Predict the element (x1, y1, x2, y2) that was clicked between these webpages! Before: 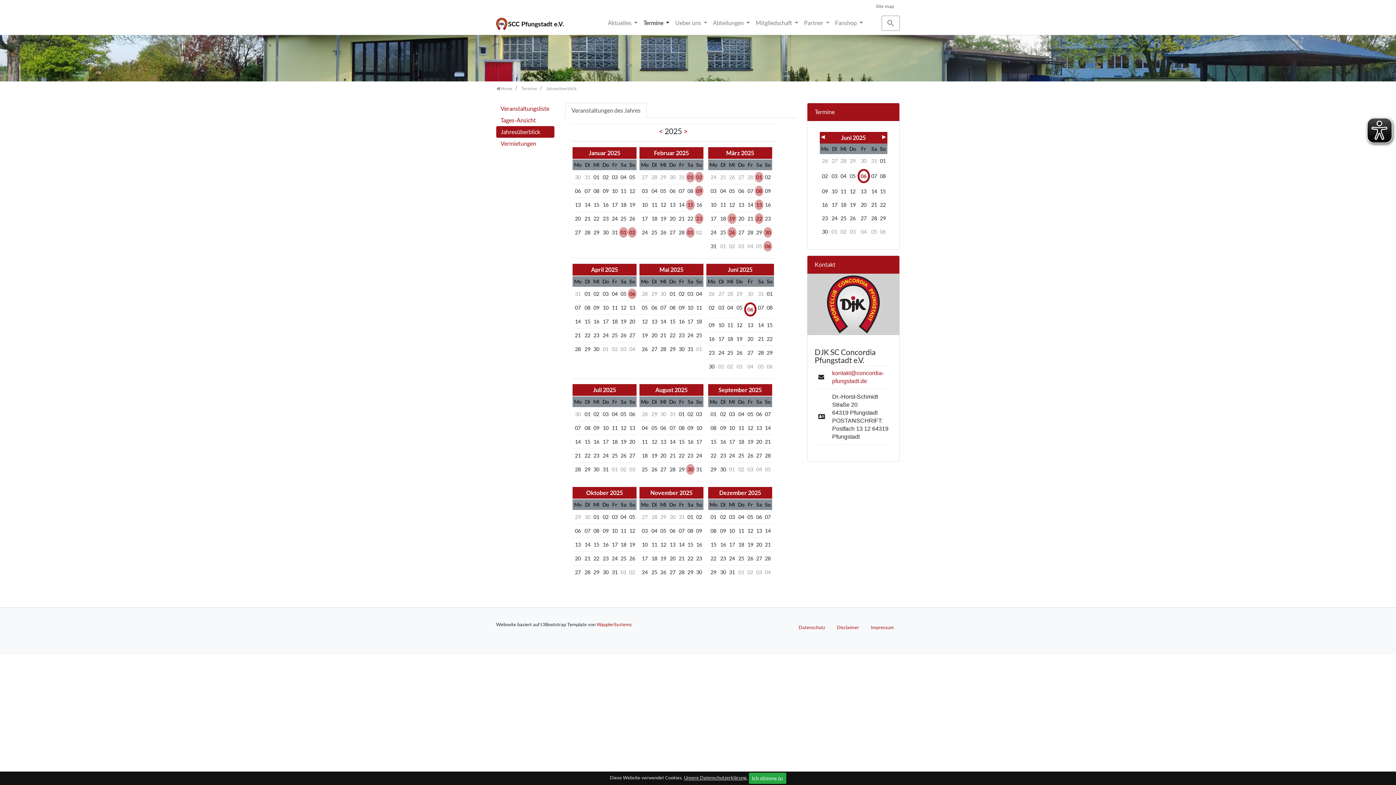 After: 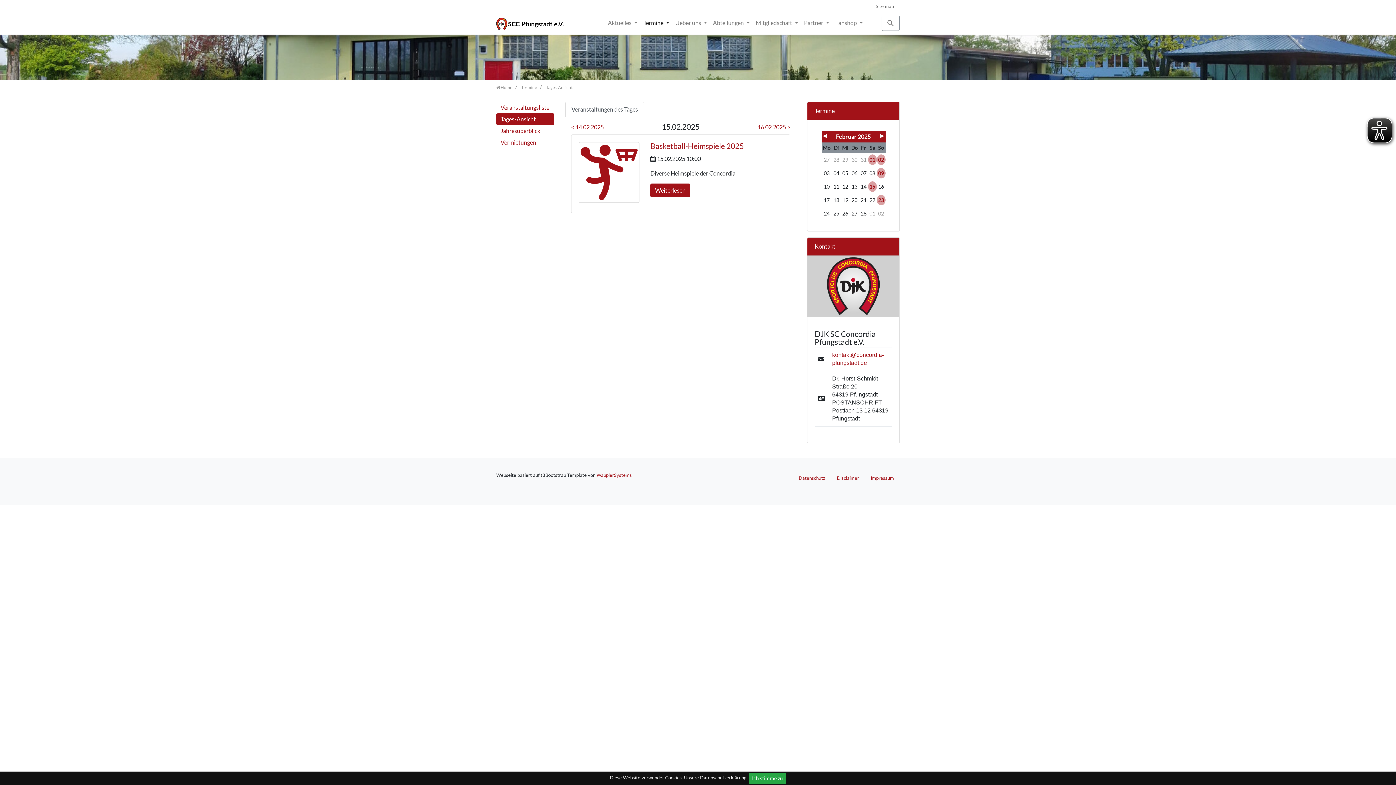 Action: label: 15 bbox: (687, 201, 693, 208)